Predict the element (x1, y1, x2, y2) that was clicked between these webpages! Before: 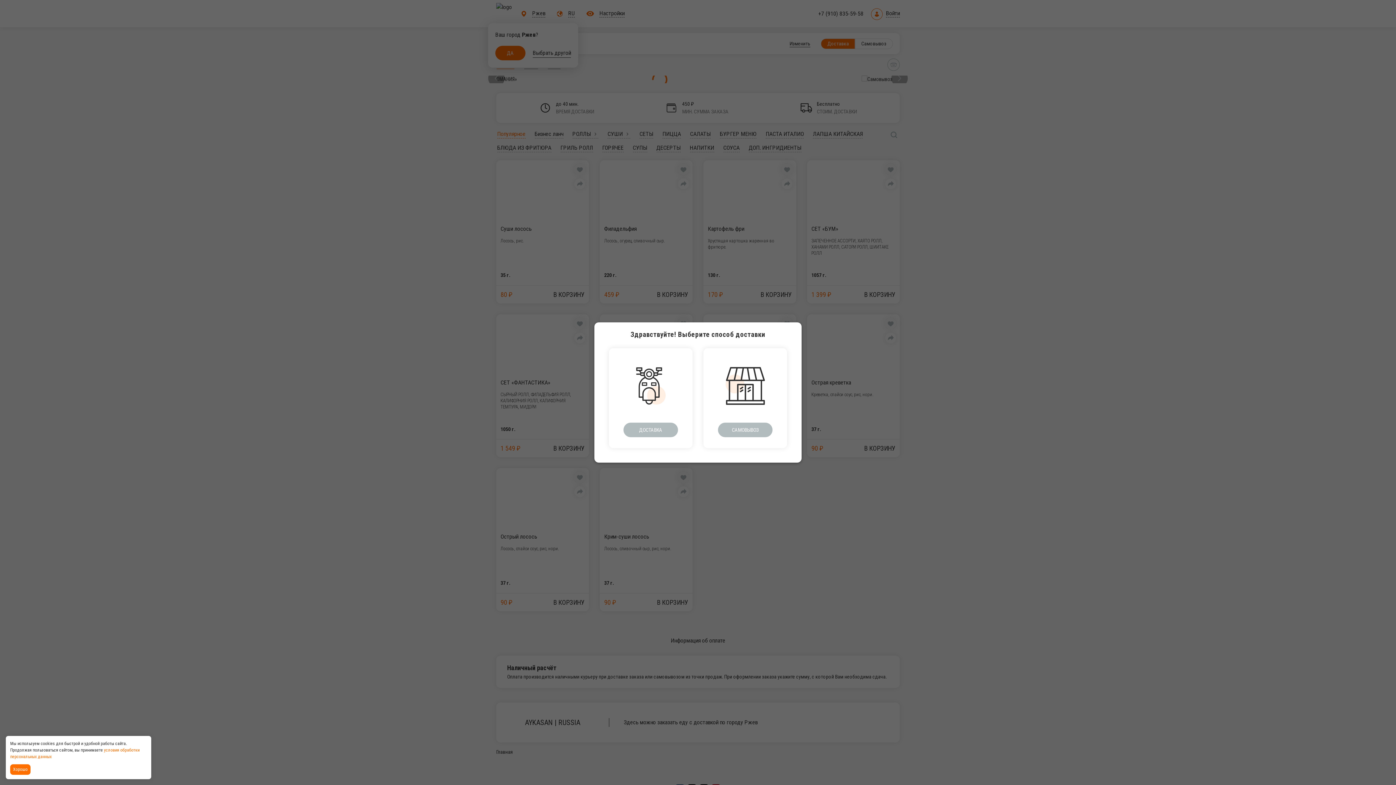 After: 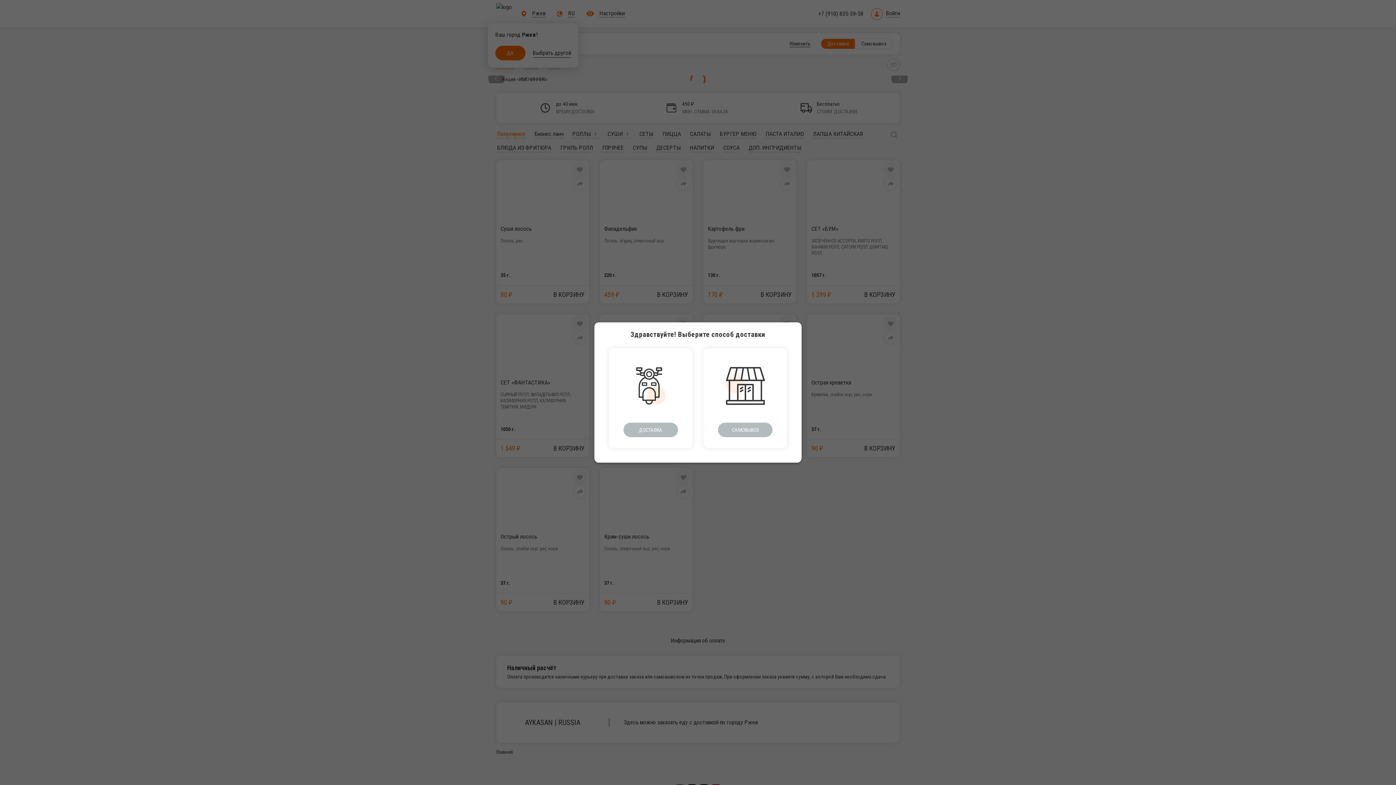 Action: label: Accept all cookies bbox: (10, 764, 32, 775)